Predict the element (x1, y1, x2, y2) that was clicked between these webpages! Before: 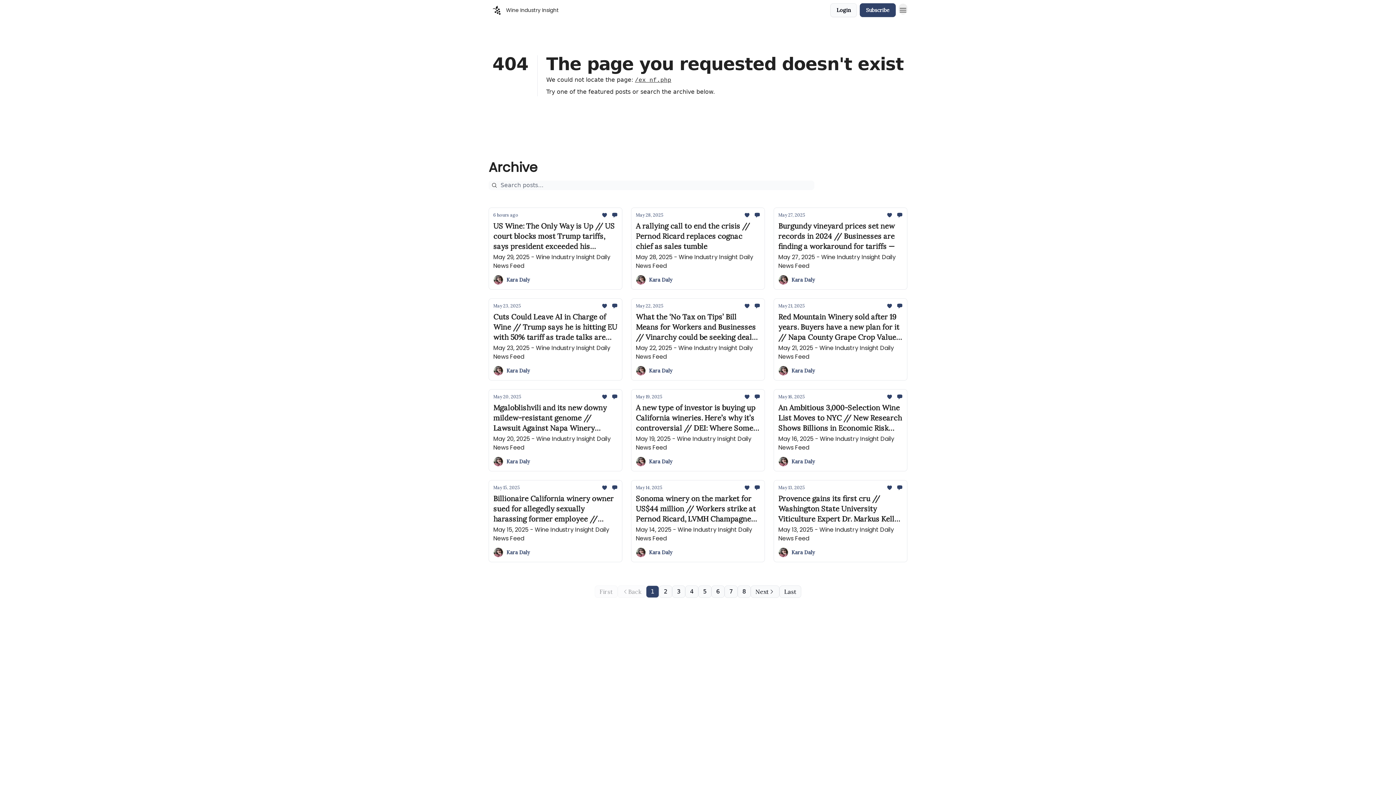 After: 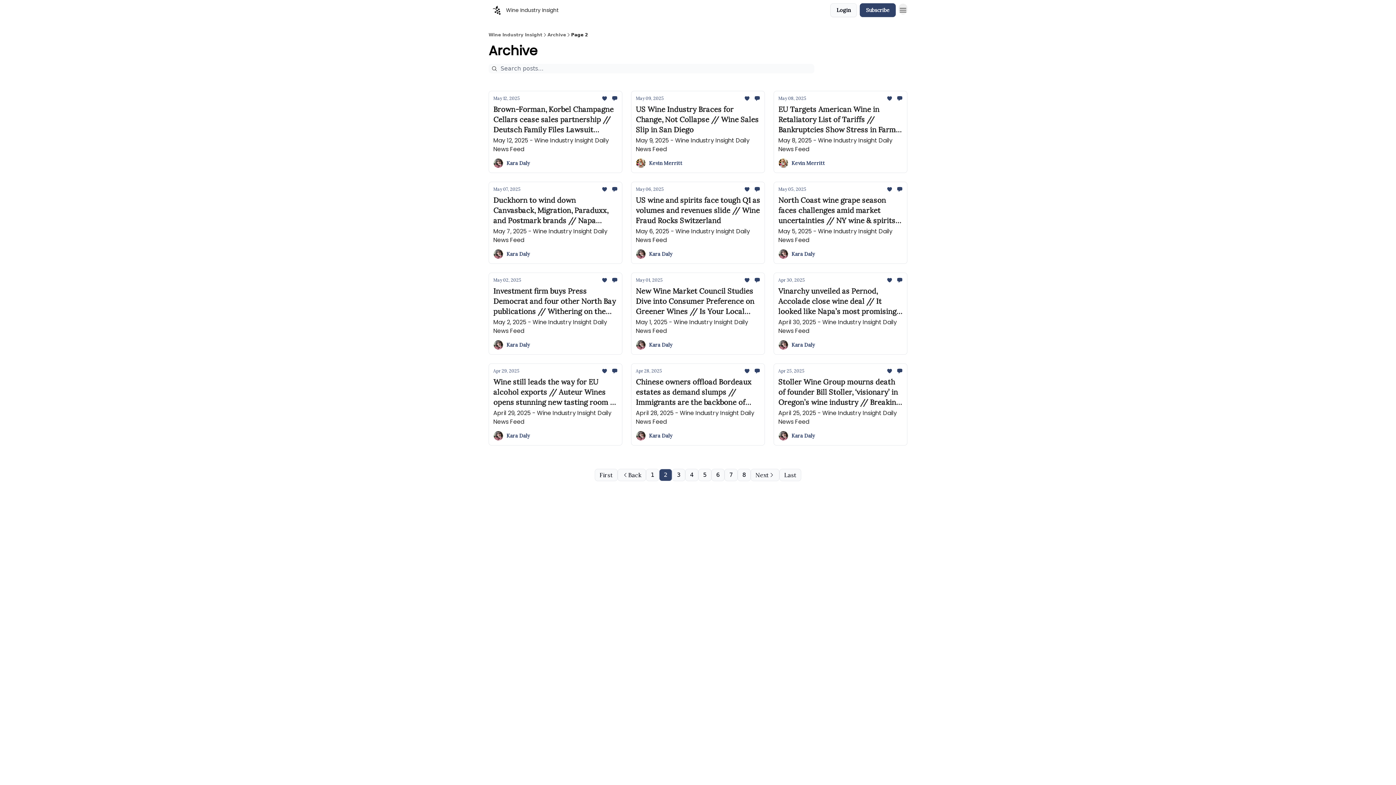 Action: label: 2 bbox: (659, 585, 672, 598)